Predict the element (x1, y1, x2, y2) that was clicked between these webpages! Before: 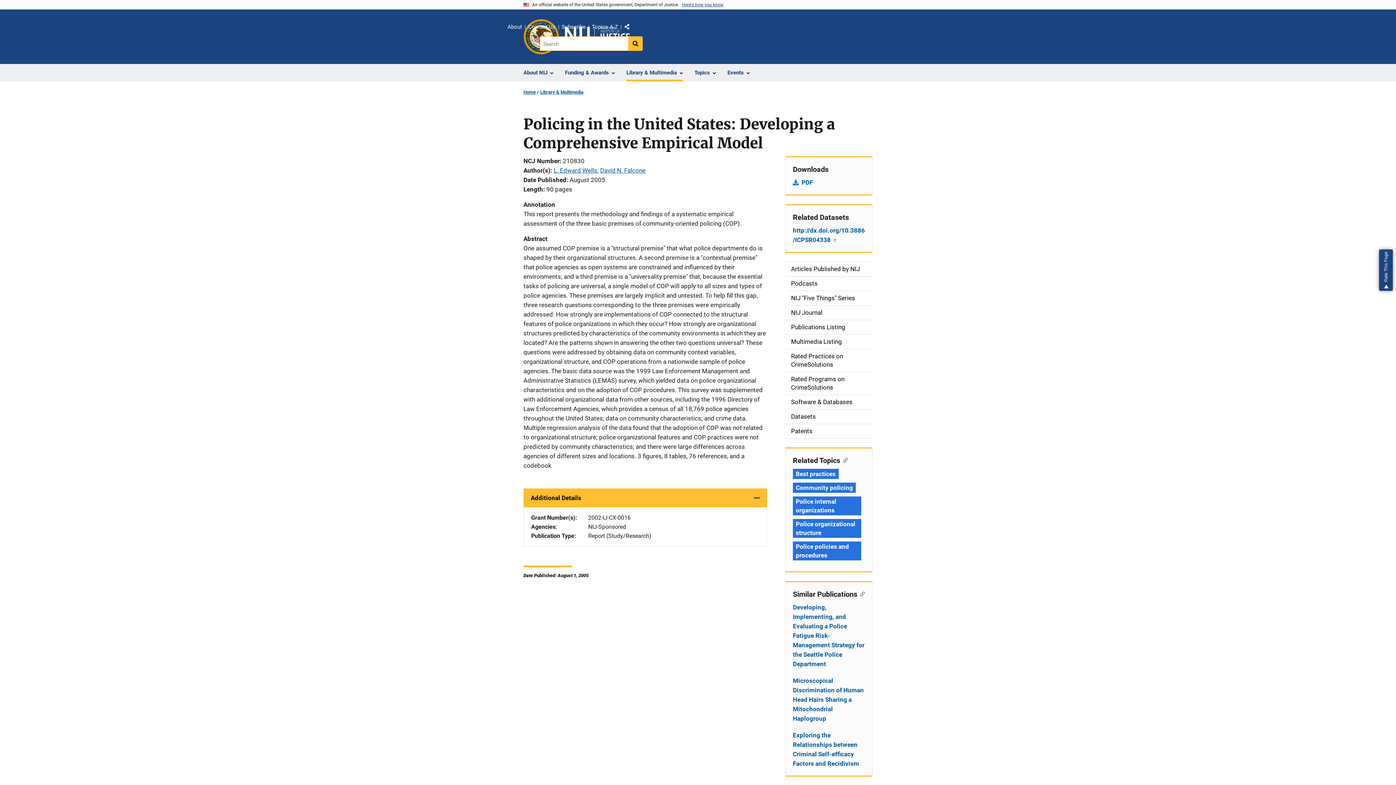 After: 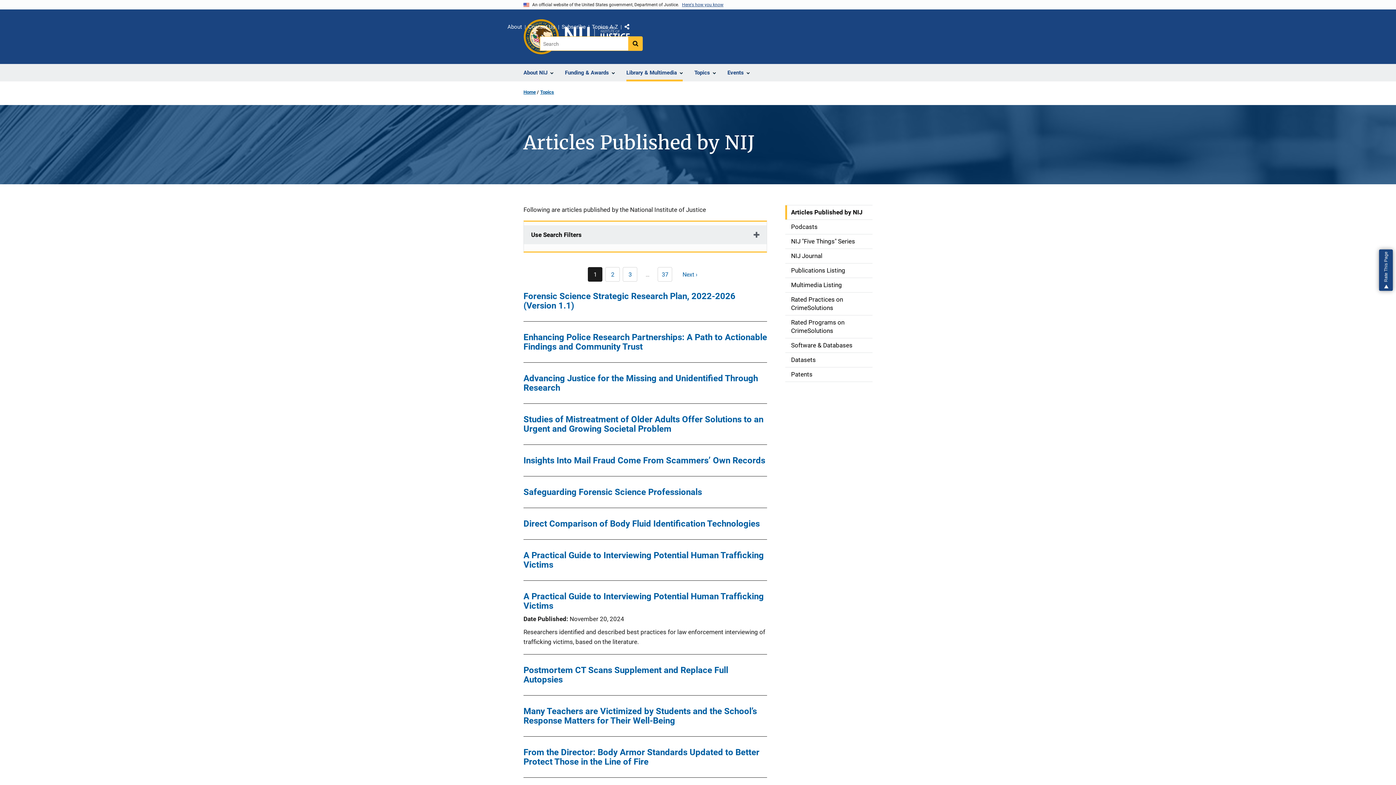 Action: bbox: (785, 262, 872, 276) label: Articles Published by NIJ